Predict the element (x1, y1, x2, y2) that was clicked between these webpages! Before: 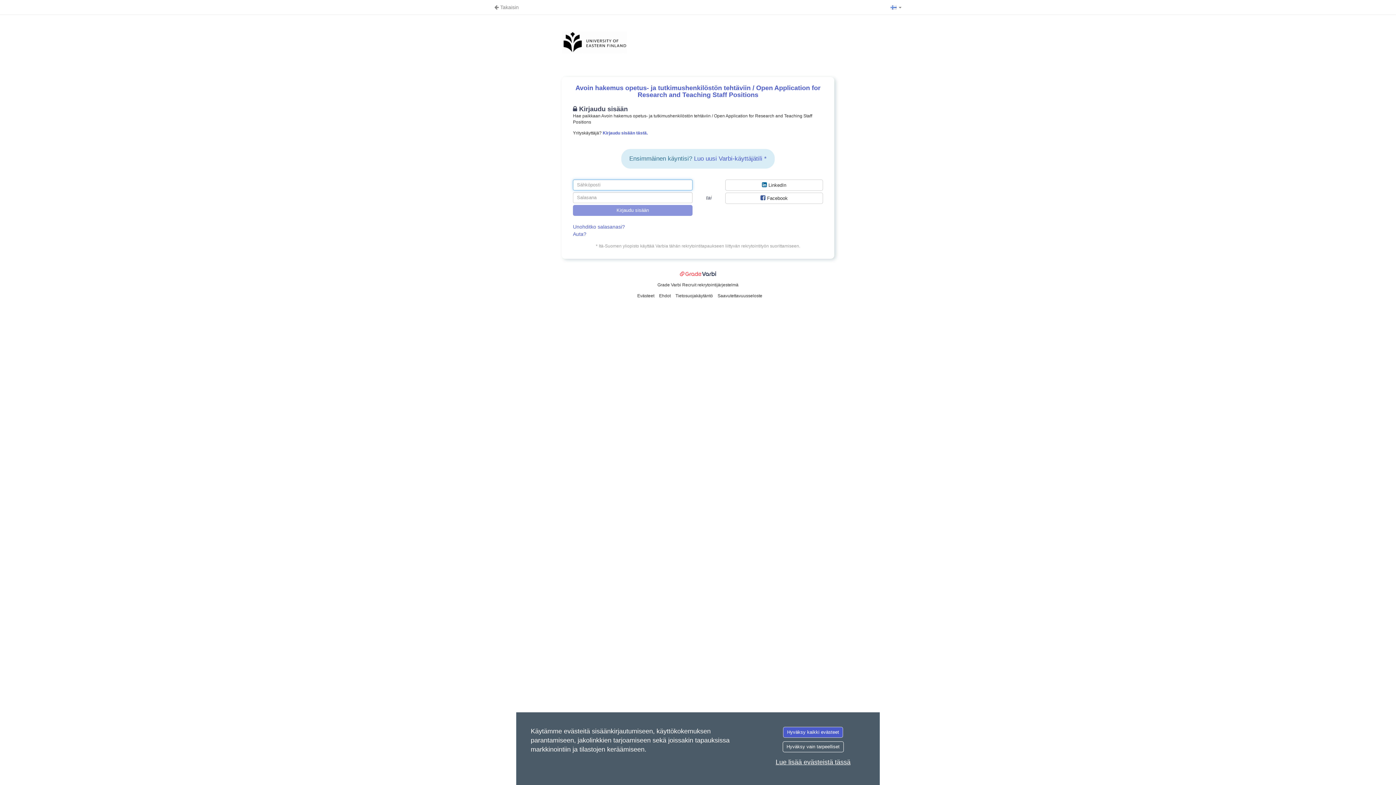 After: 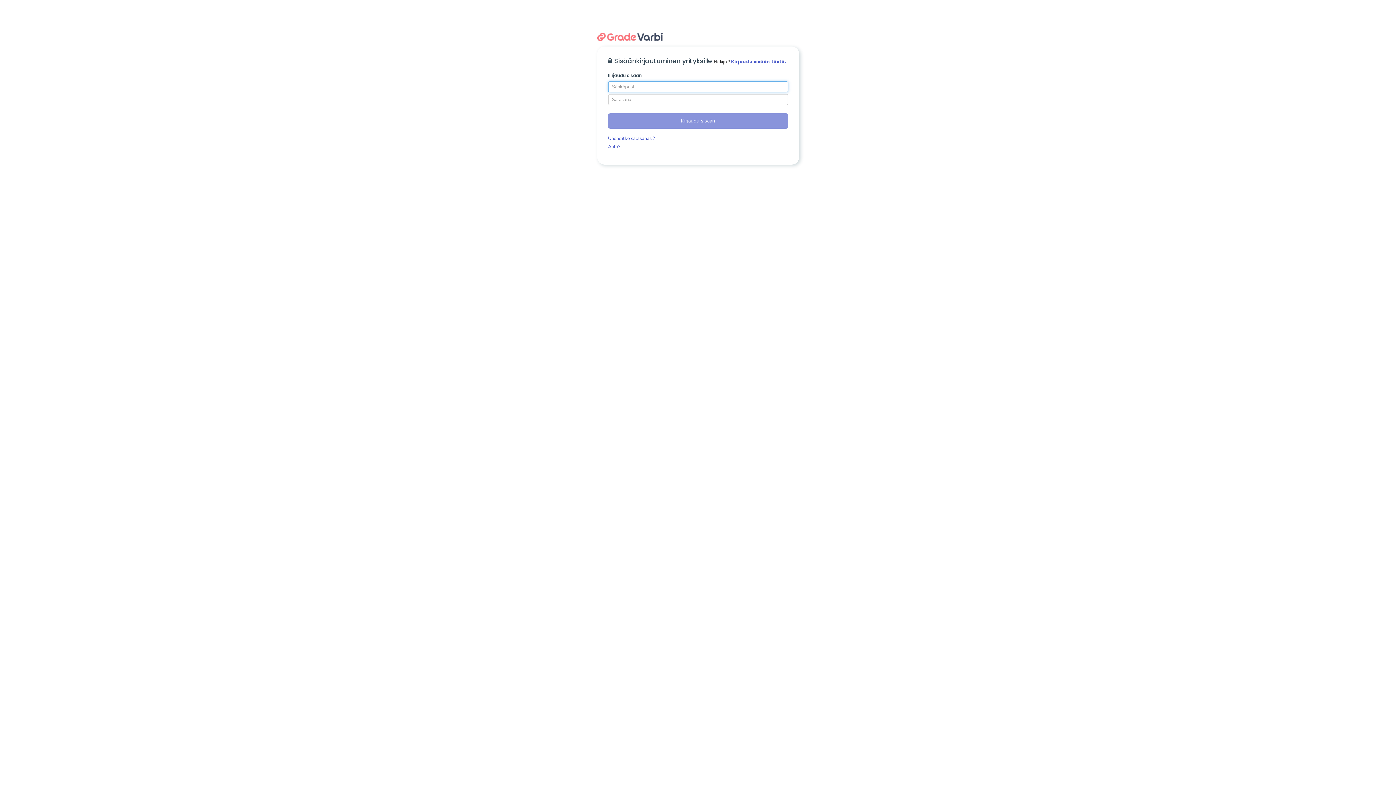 Action: label: Kirjaudu sisään tästä. bbox: (602, 130, 648, 135)